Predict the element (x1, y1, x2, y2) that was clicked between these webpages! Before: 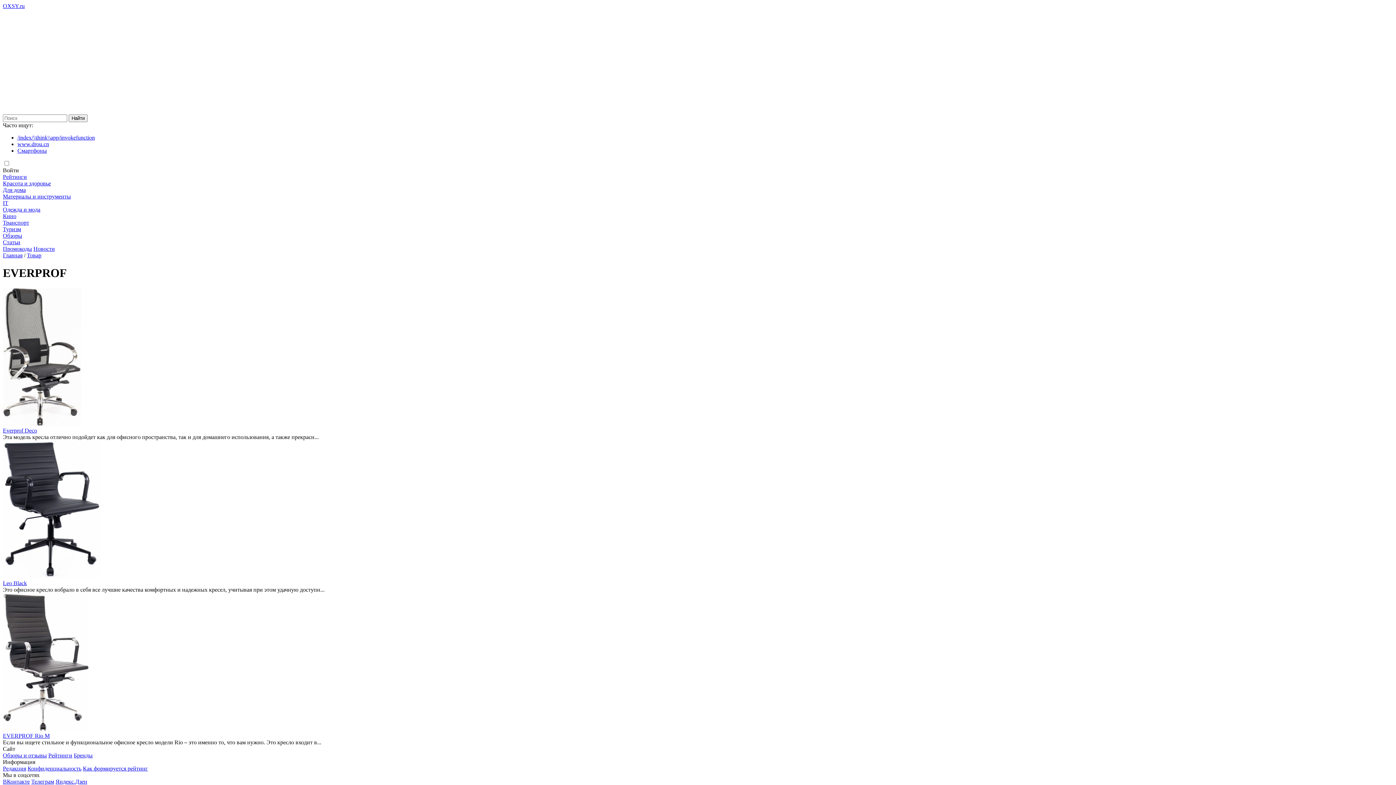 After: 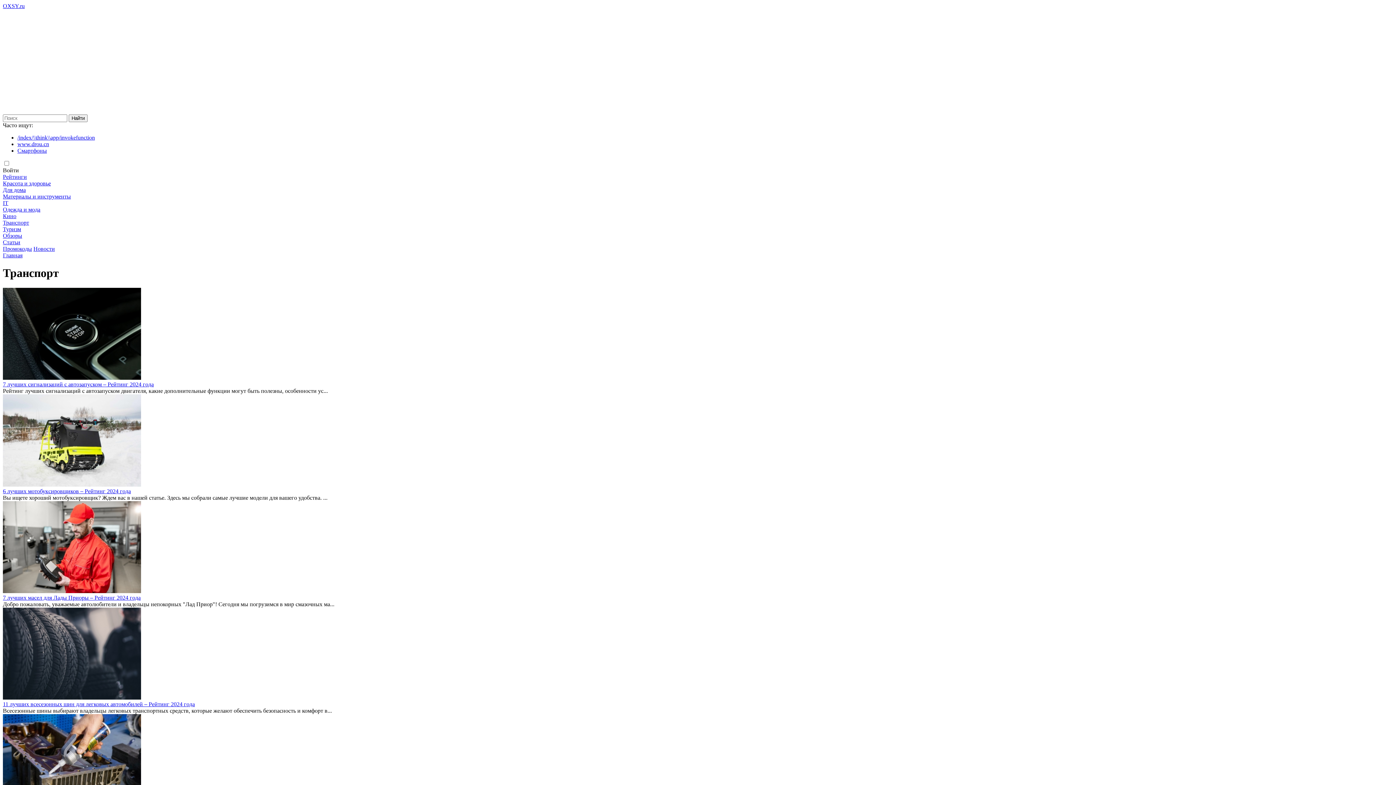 Action: bbox: (2, 219, 29, 225) label: Транспорт